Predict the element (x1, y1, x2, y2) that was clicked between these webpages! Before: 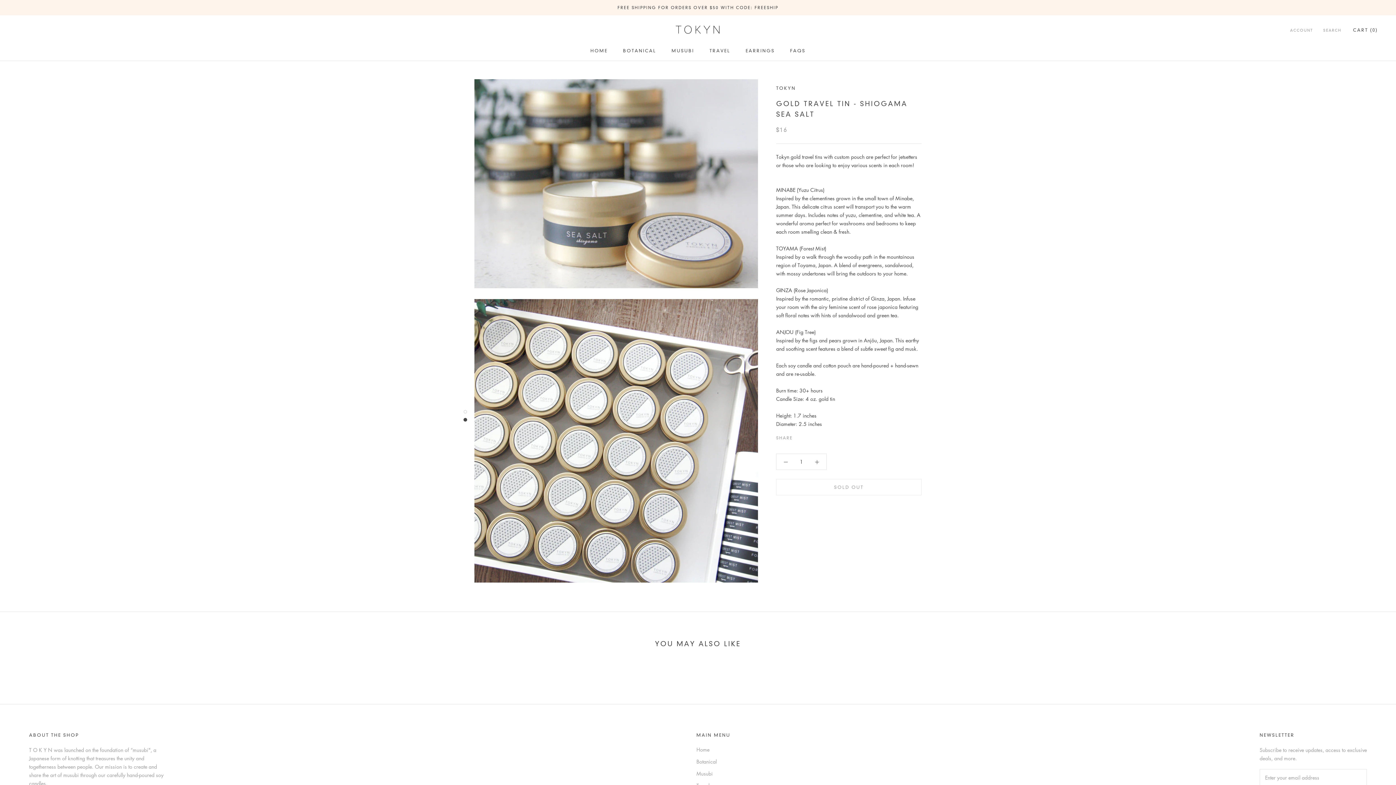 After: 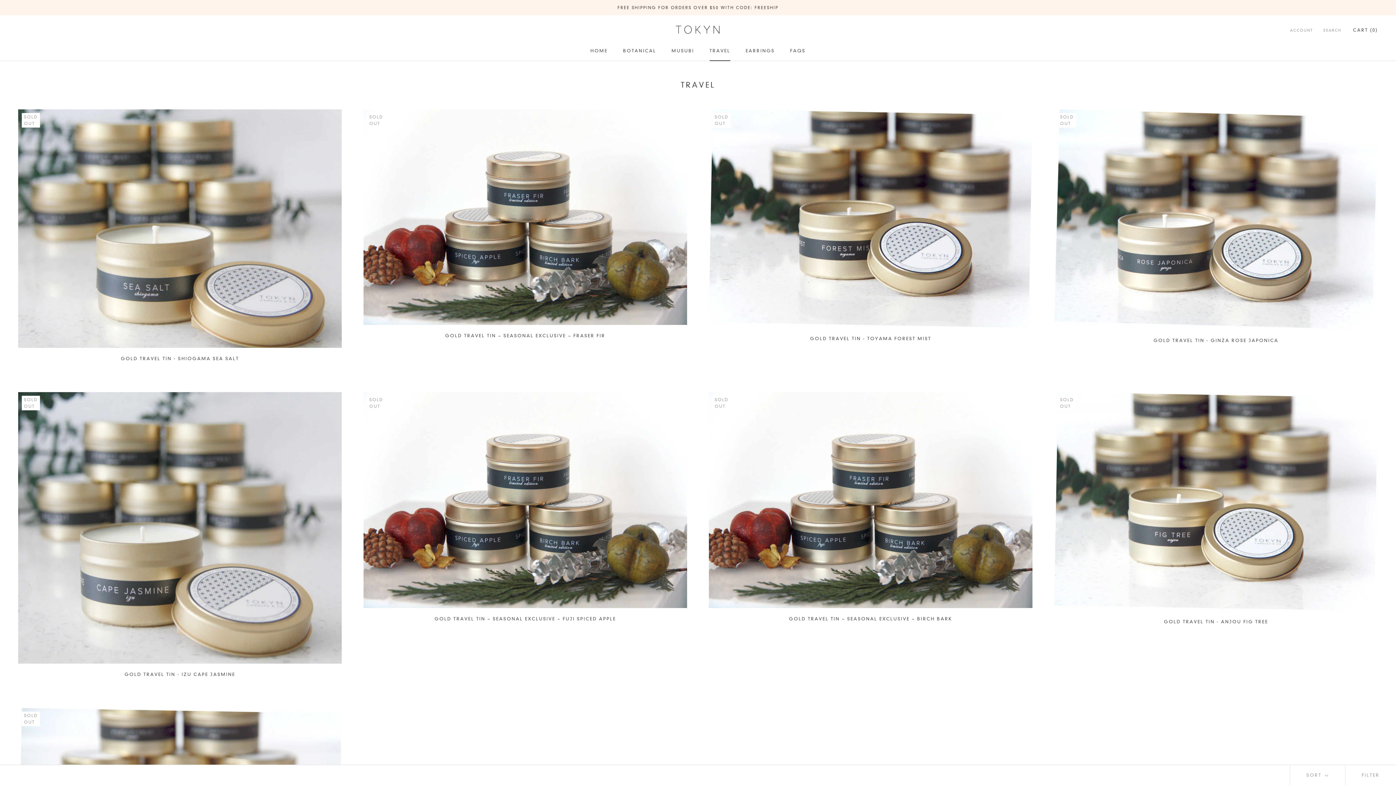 Action: label: TRAVEL
TRAVEL bbox: (709, 47, 730, 53)